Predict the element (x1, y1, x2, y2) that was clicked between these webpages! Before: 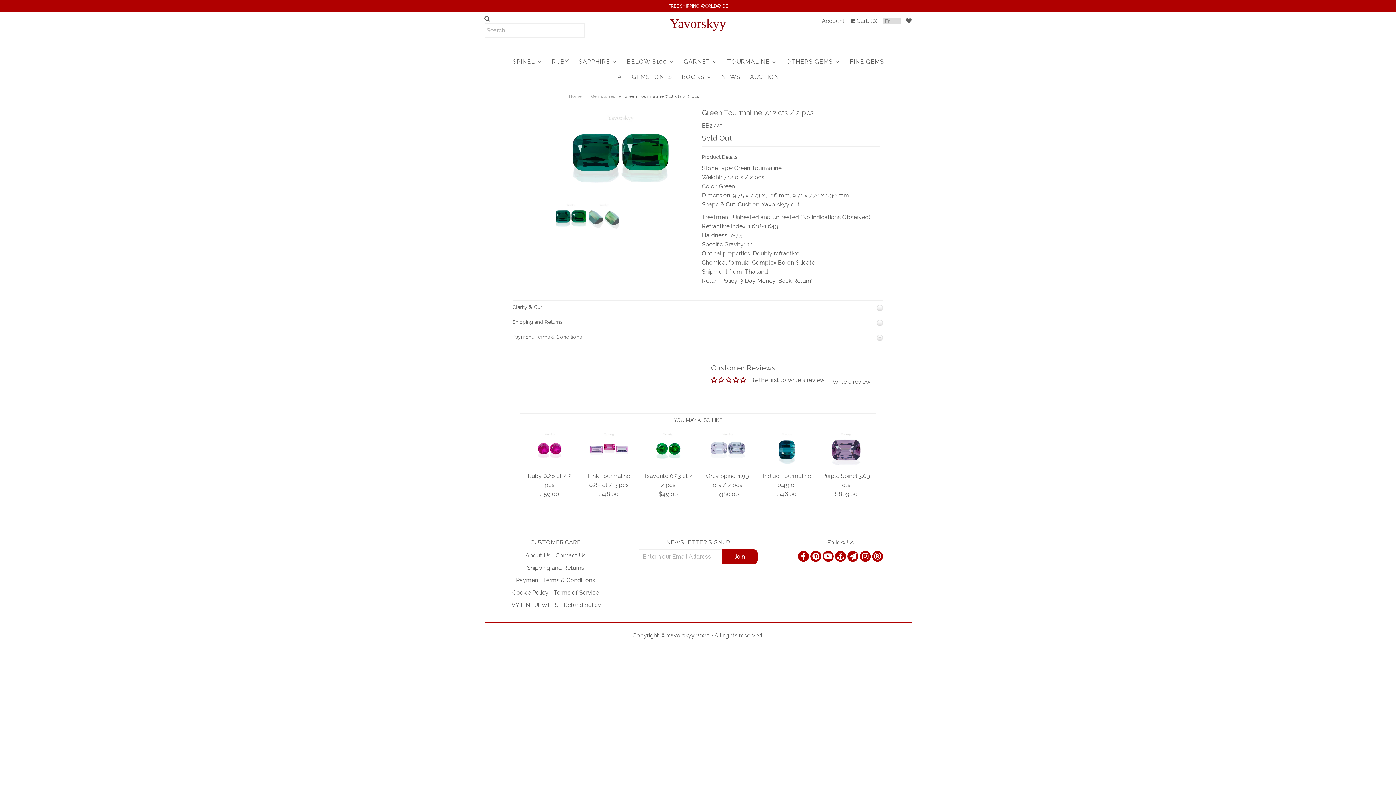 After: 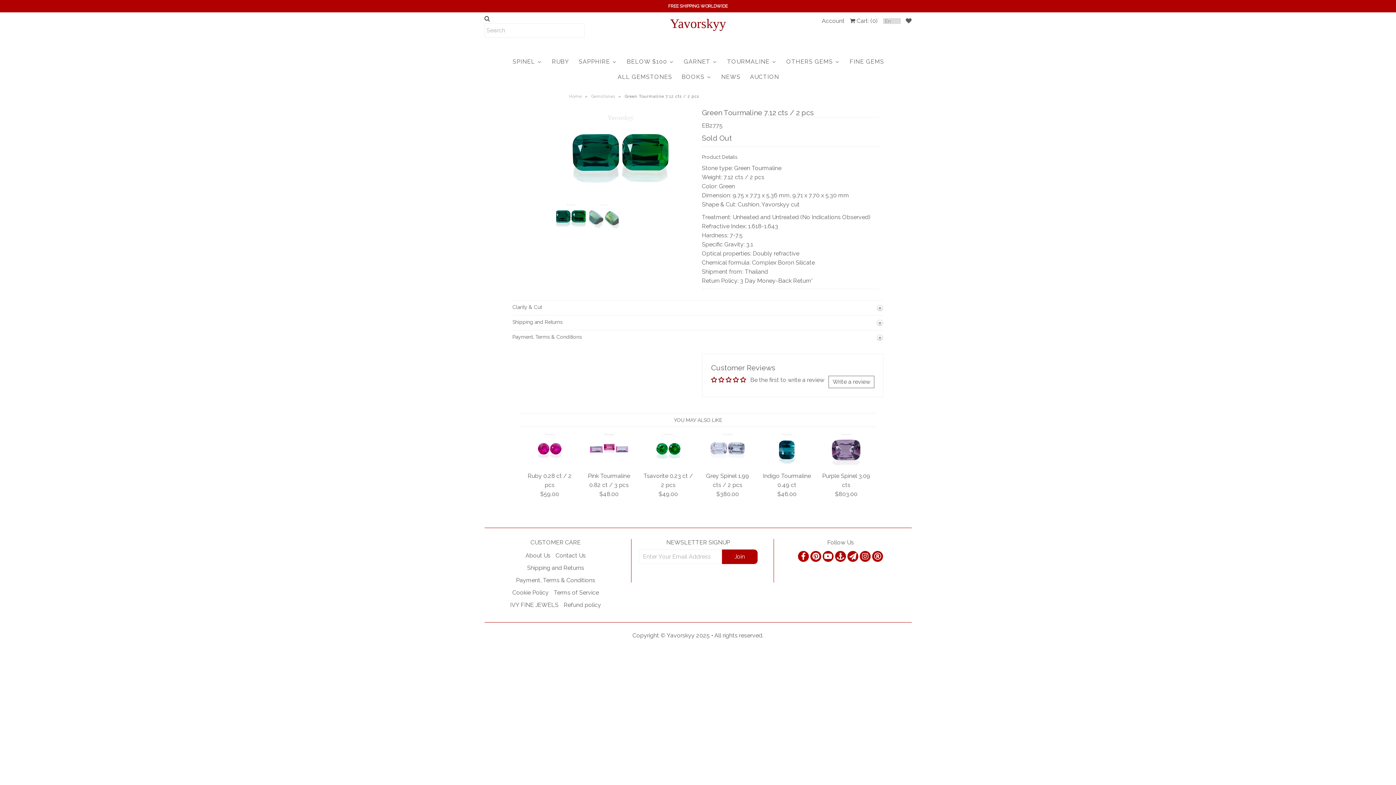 Action: bbox: (906, 17, 911, 24)